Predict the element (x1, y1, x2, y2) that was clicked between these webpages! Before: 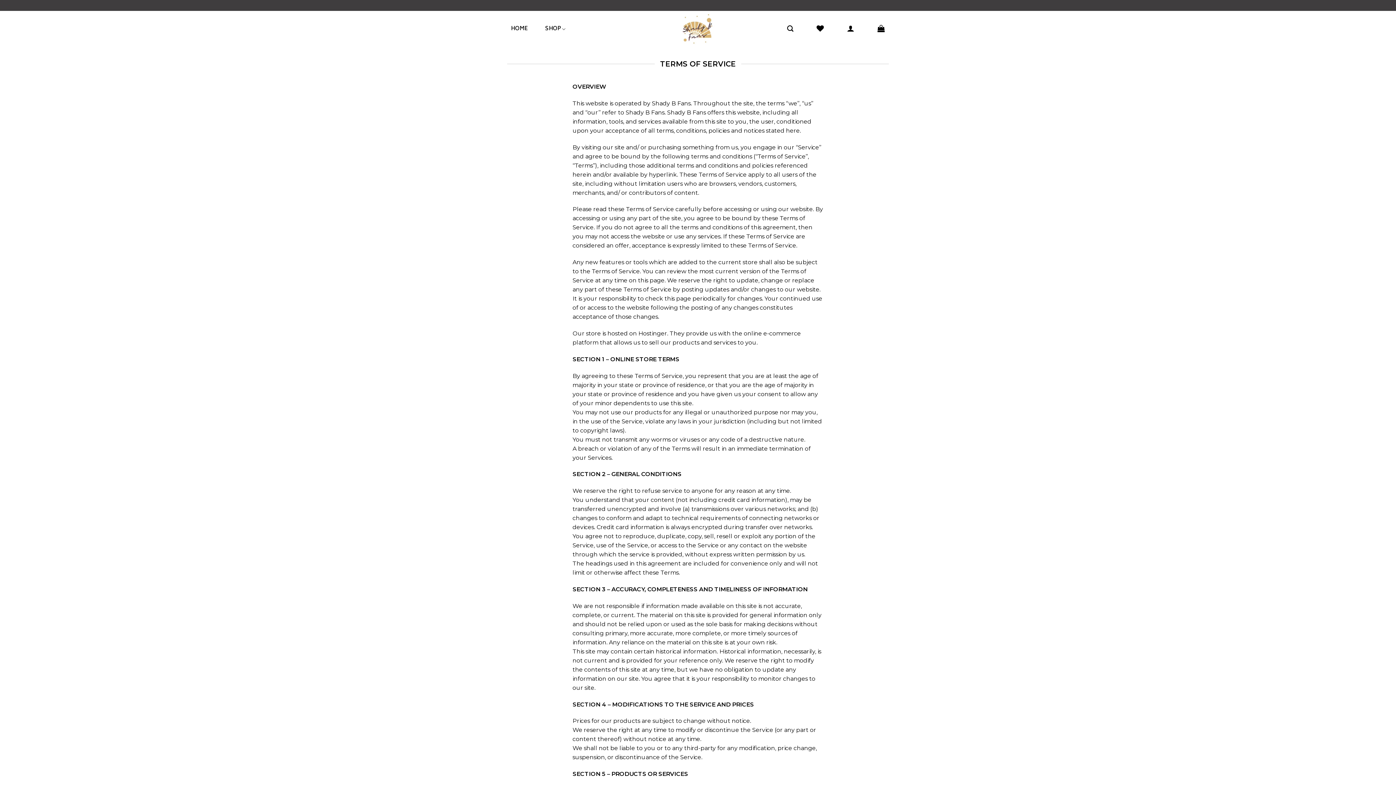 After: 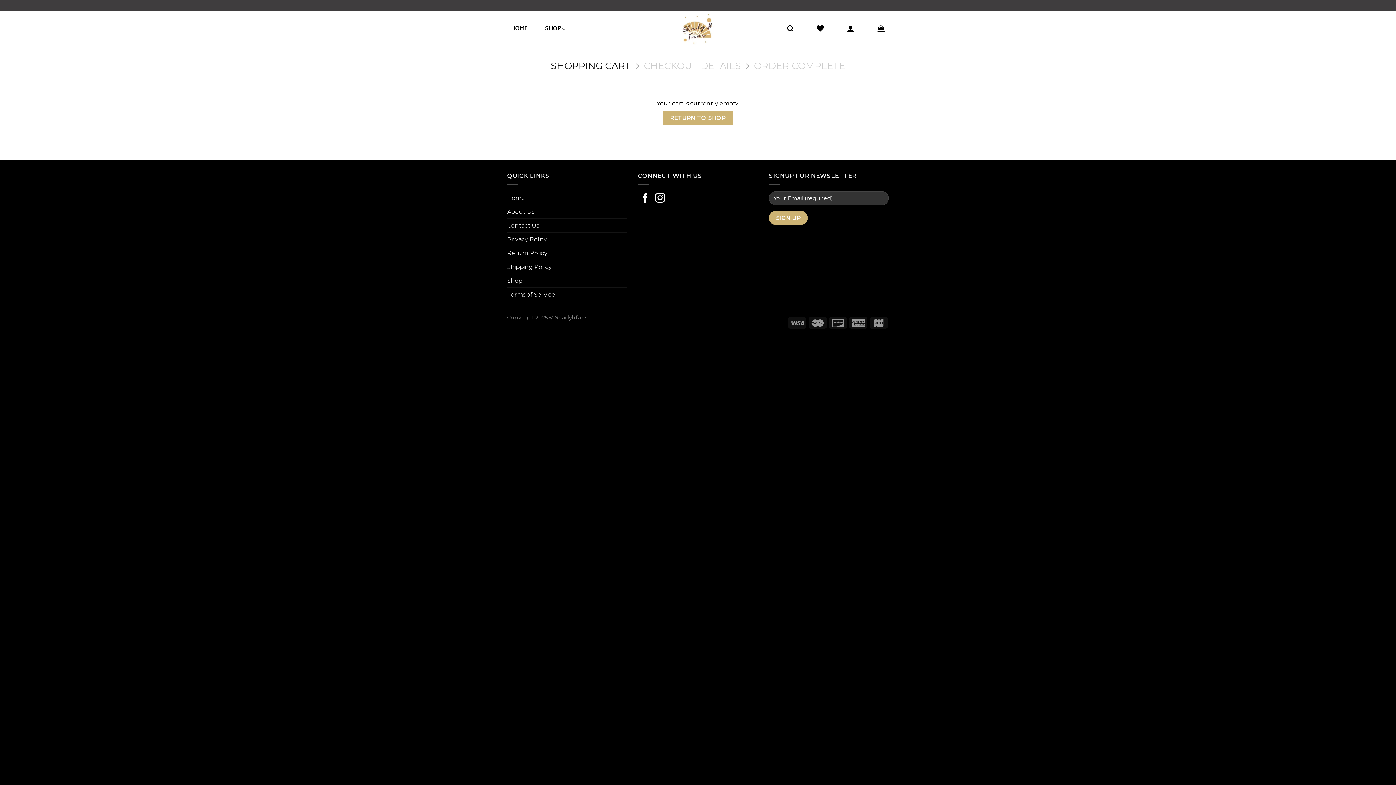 Action: bbox: (873, 24, 889, 32)